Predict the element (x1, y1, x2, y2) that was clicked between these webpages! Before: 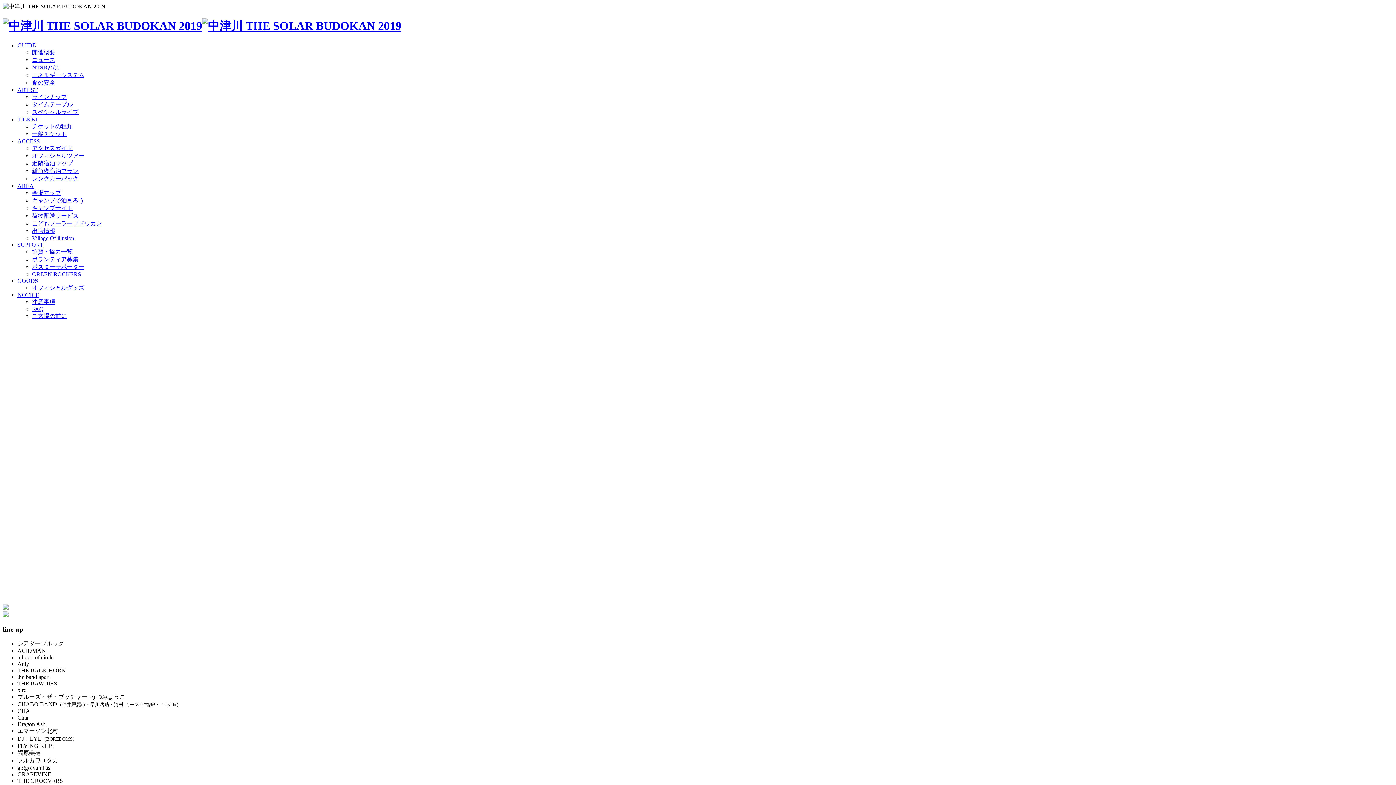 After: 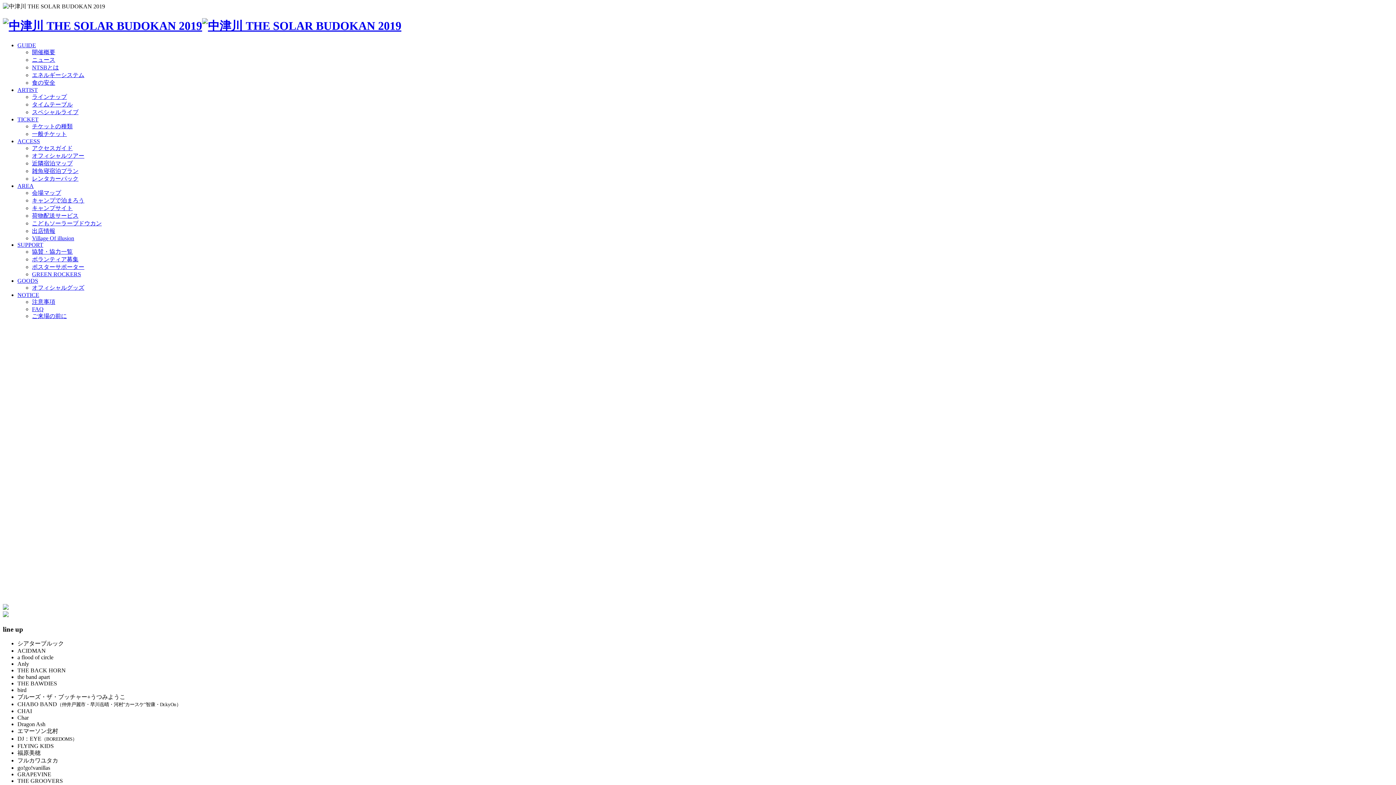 Action: label: ニュース bbox: (32, 56, 55, 62)